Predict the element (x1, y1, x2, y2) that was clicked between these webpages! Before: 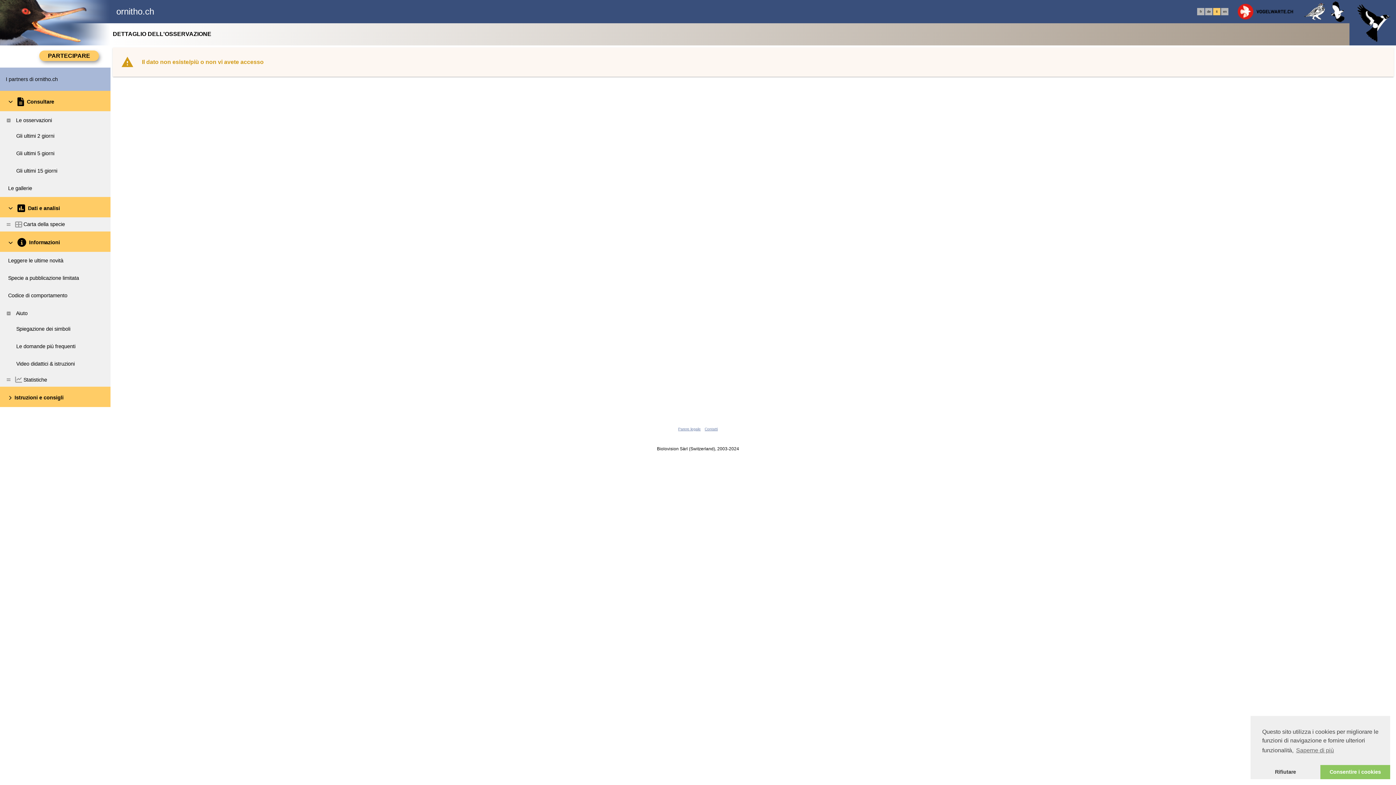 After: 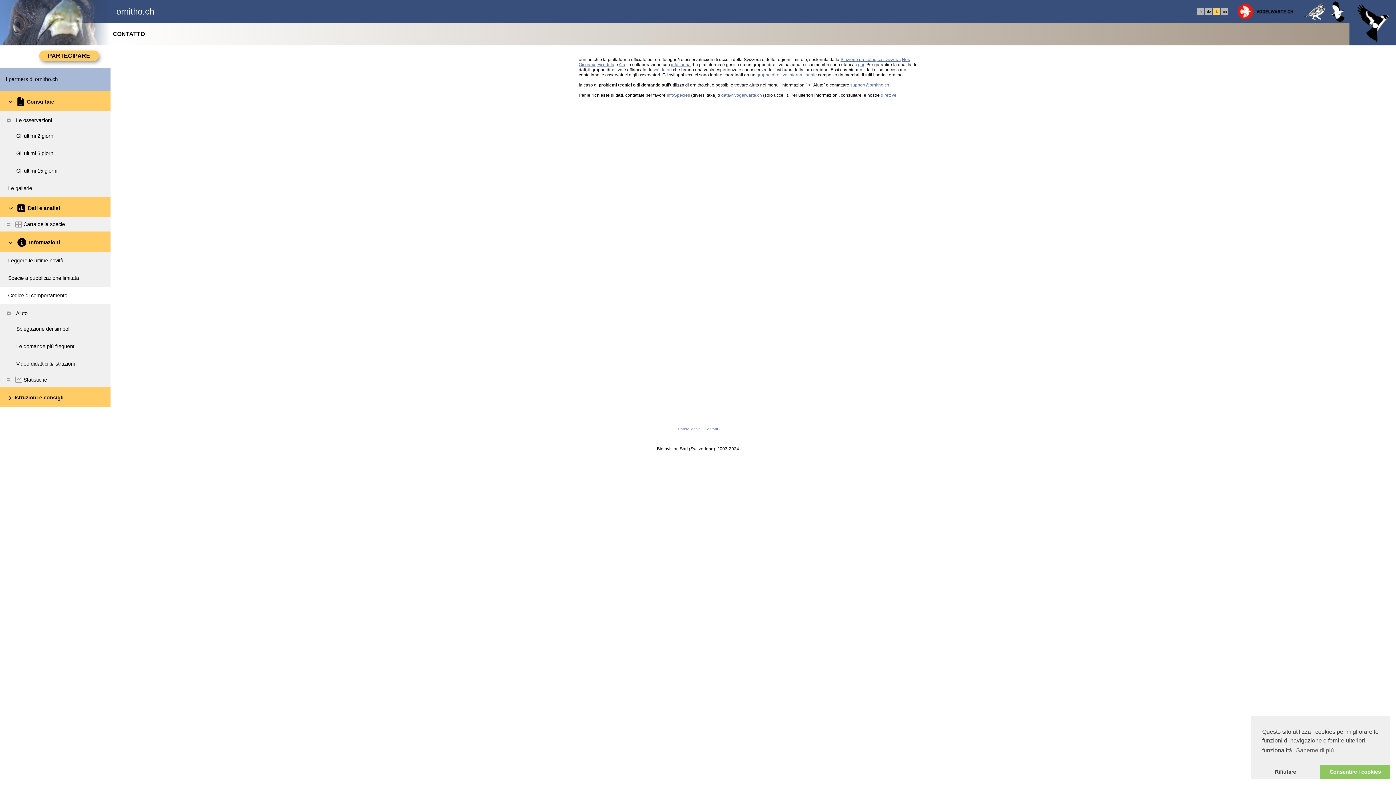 Action: bbox: (704, 427, 718, 431) label: Contatti